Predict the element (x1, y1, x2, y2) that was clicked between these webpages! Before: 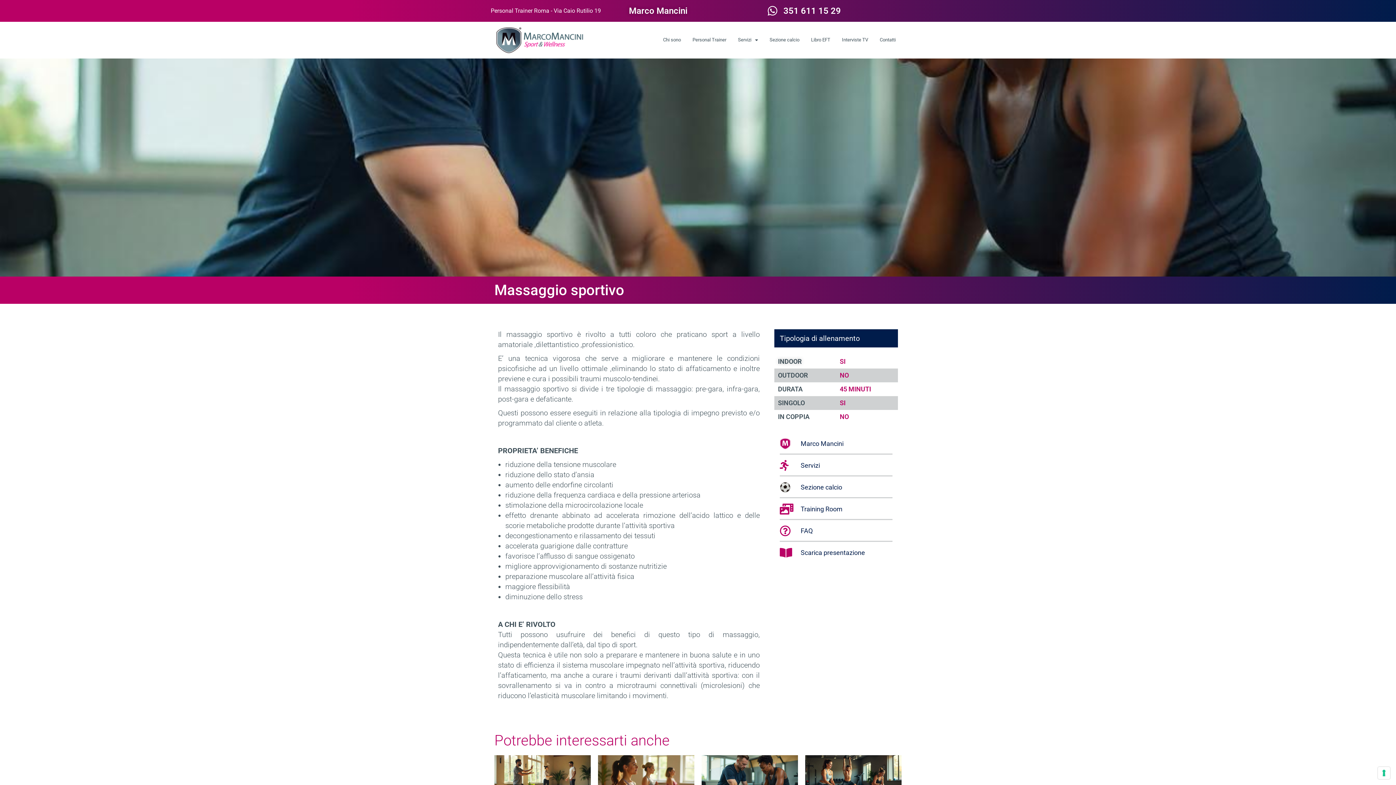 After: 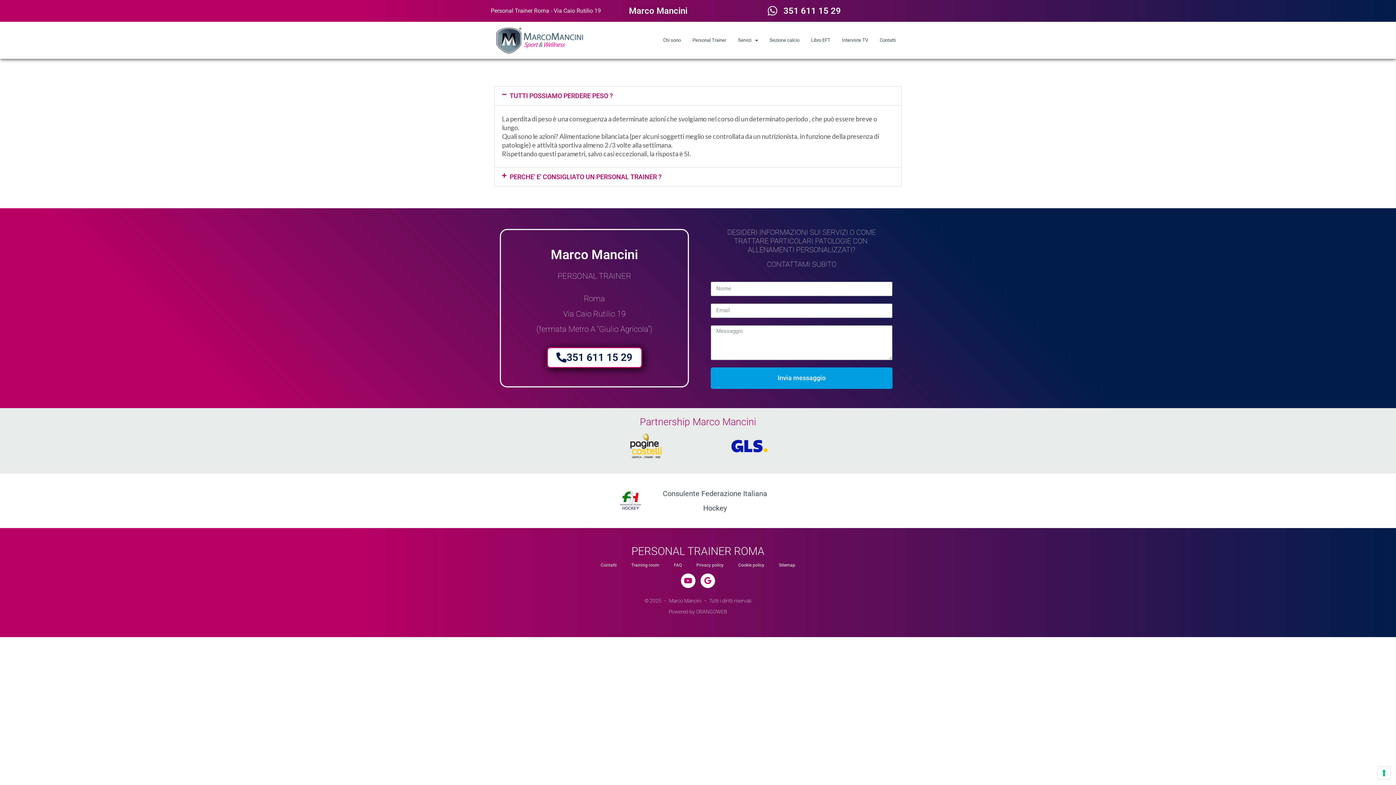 Action: bbox: (779, 525, 892, 536) label: FAQ